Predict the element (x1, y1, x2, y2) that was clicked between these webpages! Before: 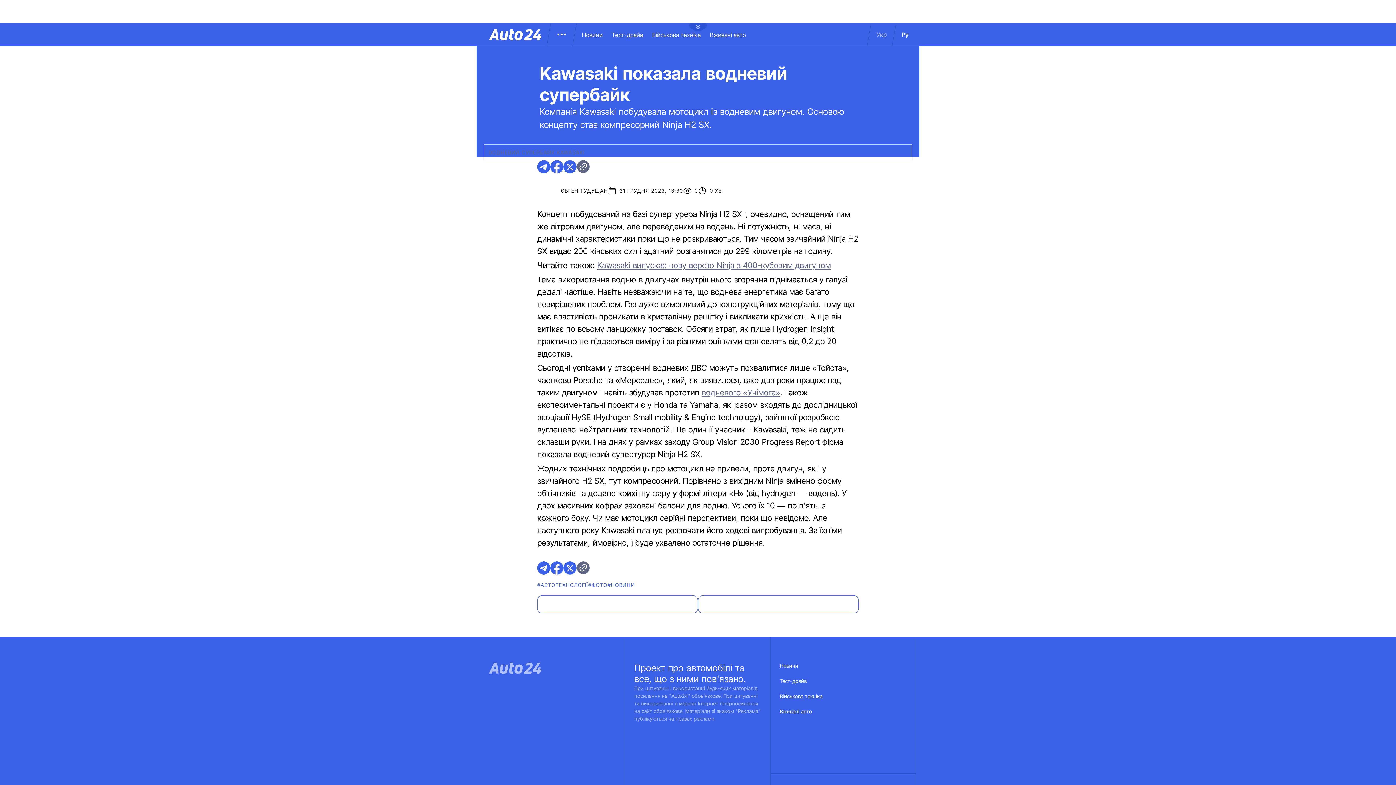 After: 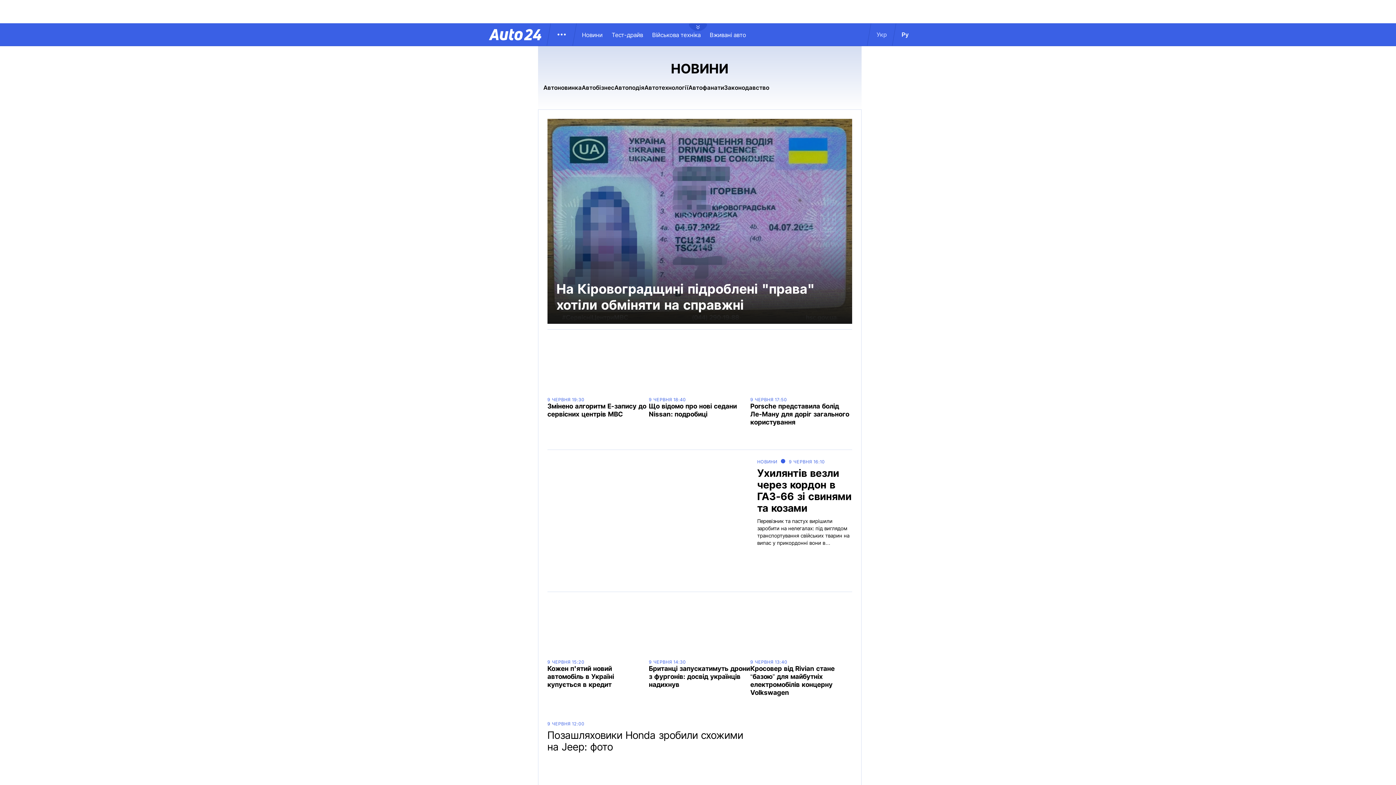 Action: label: Новини bbox: (780, 662, 798, 678)